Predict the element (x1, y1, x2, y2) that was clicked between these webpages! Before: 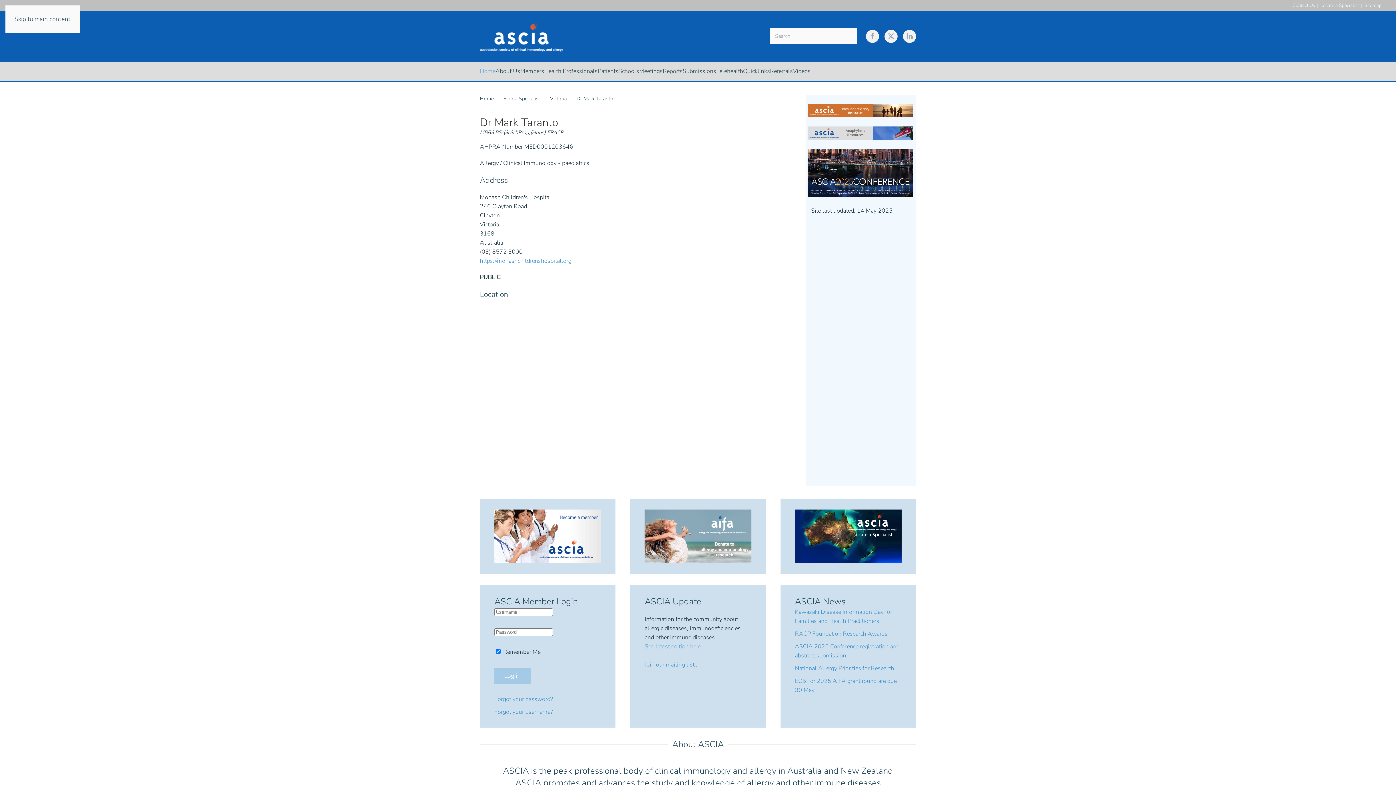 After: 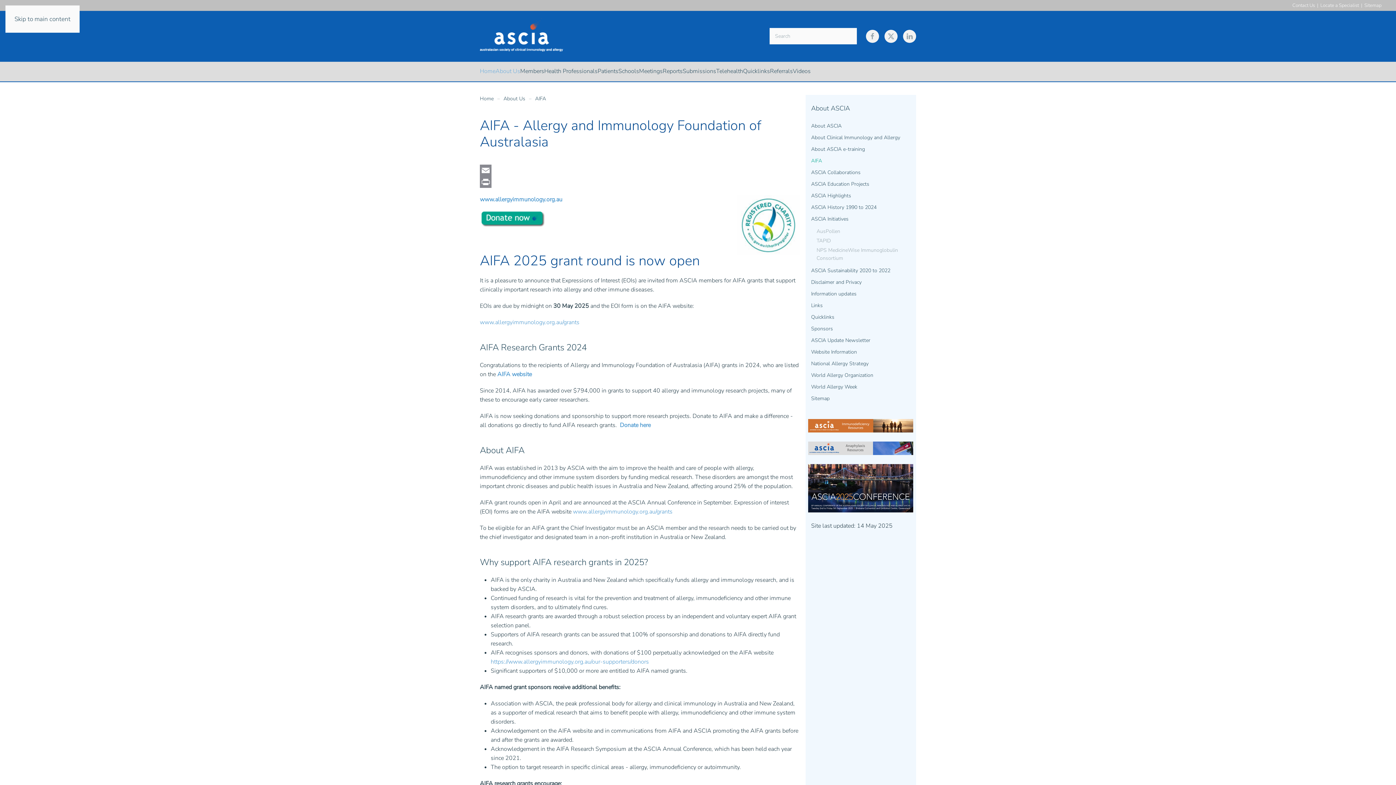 Action: bbox: (644, 532, 751, 540)